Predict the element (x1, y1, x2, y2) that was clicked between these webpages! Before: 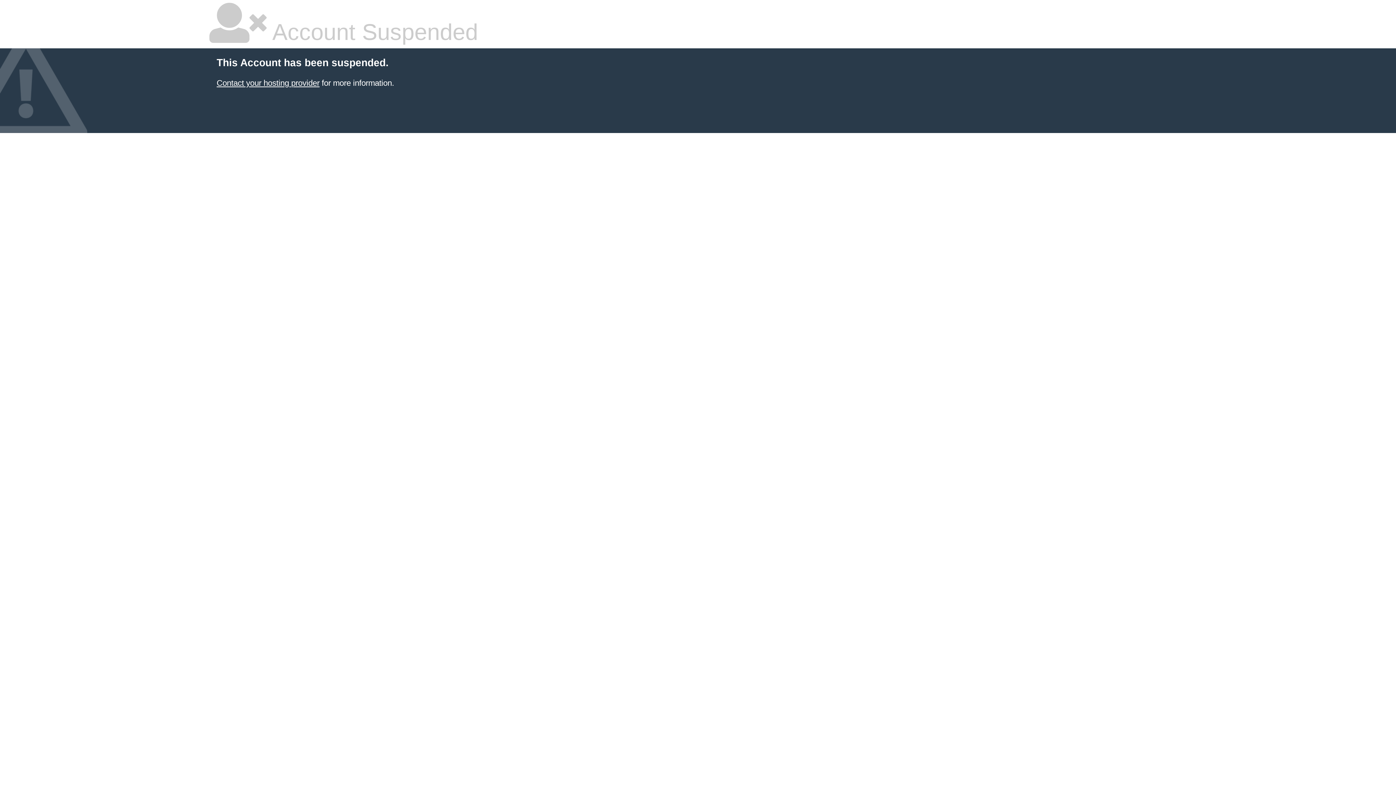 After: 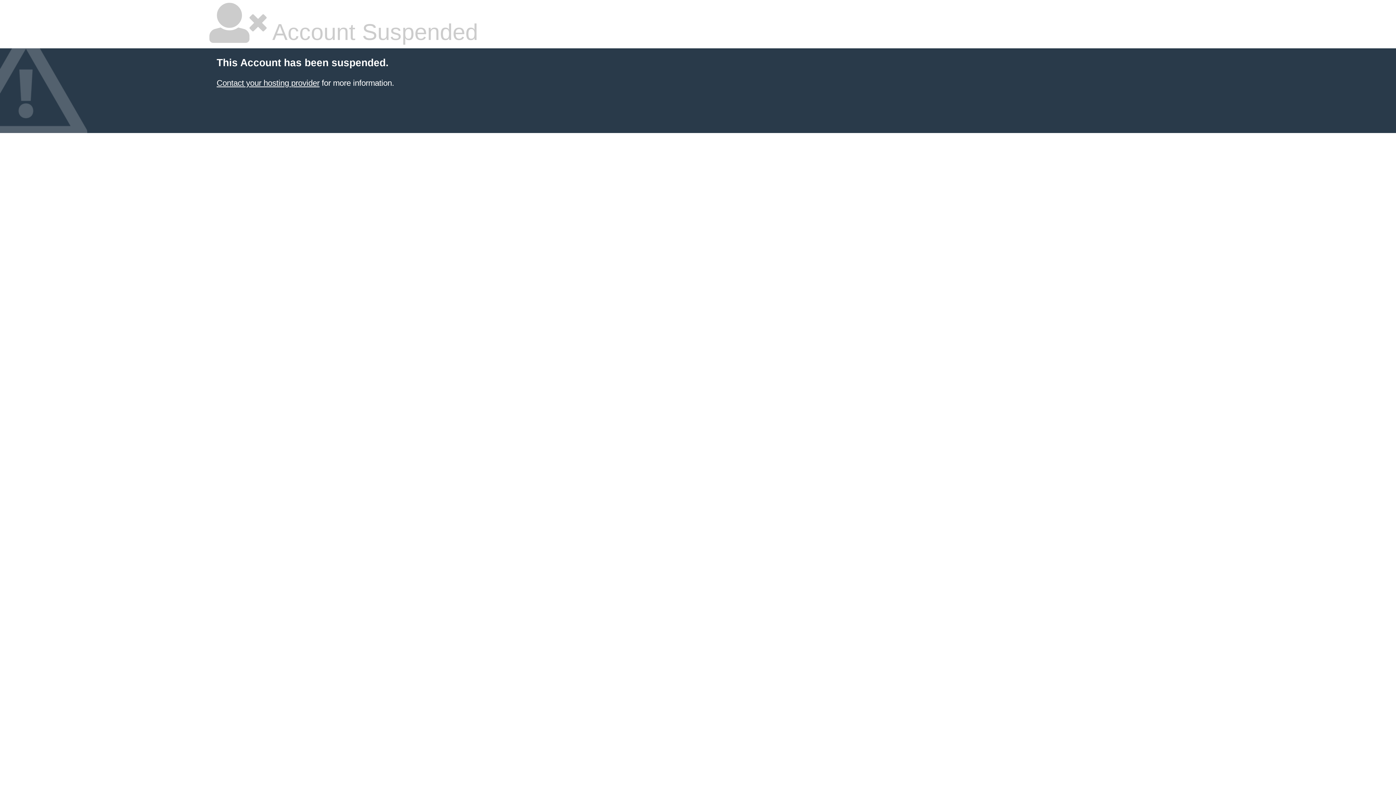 Action: bbox: (216, 78, 319, 87) label: Contact your hosting provider